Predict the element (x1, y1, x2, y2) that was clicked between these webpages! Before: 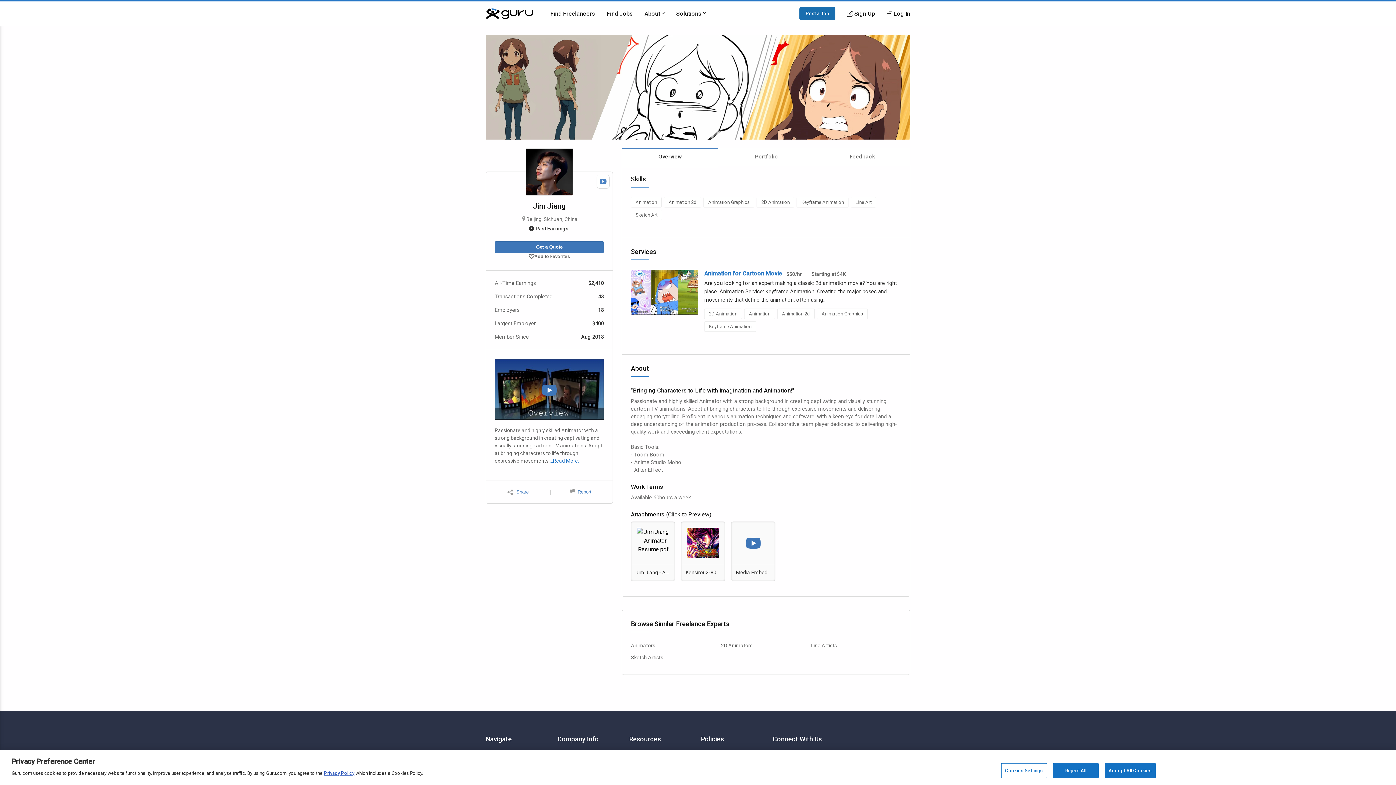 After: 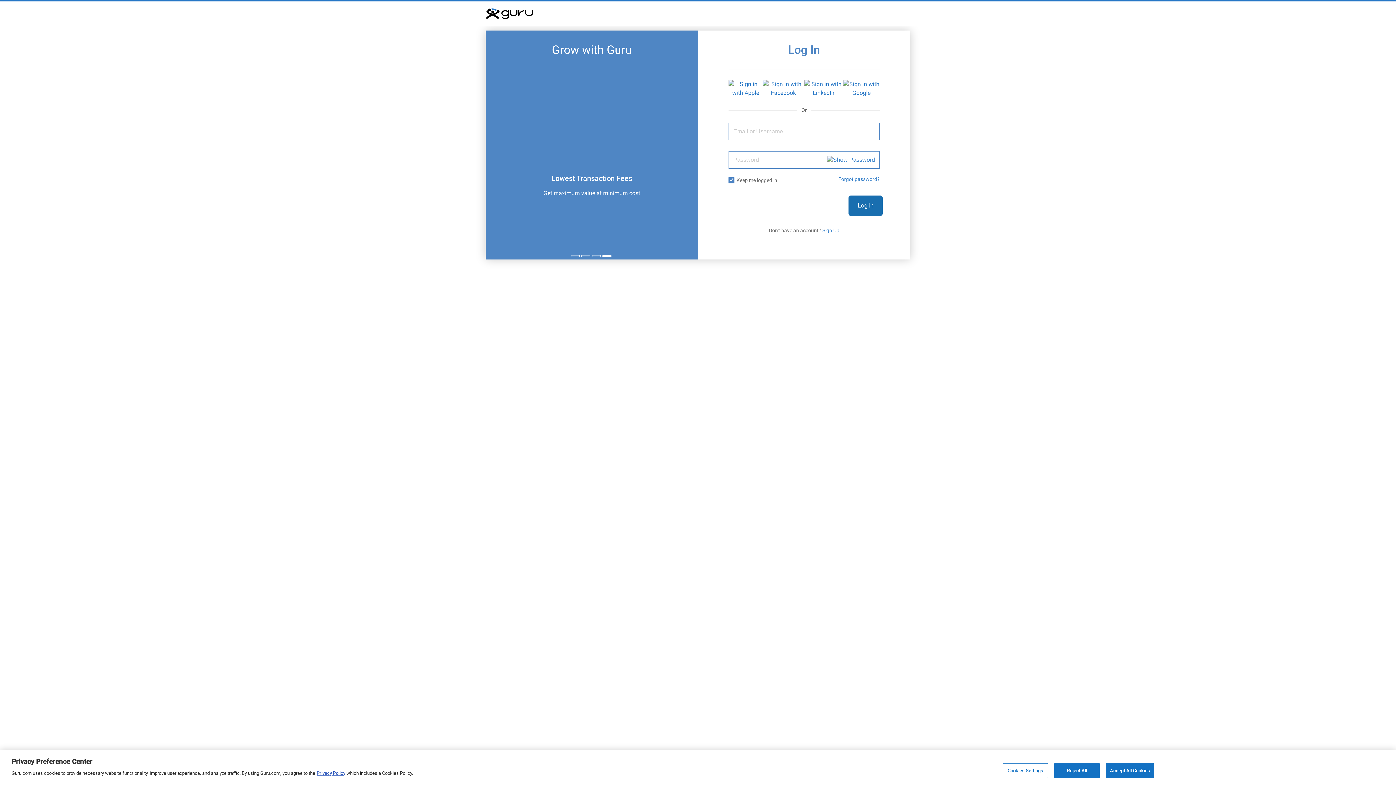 Action: bbox: (886, 9, 910, 18) label: Log In